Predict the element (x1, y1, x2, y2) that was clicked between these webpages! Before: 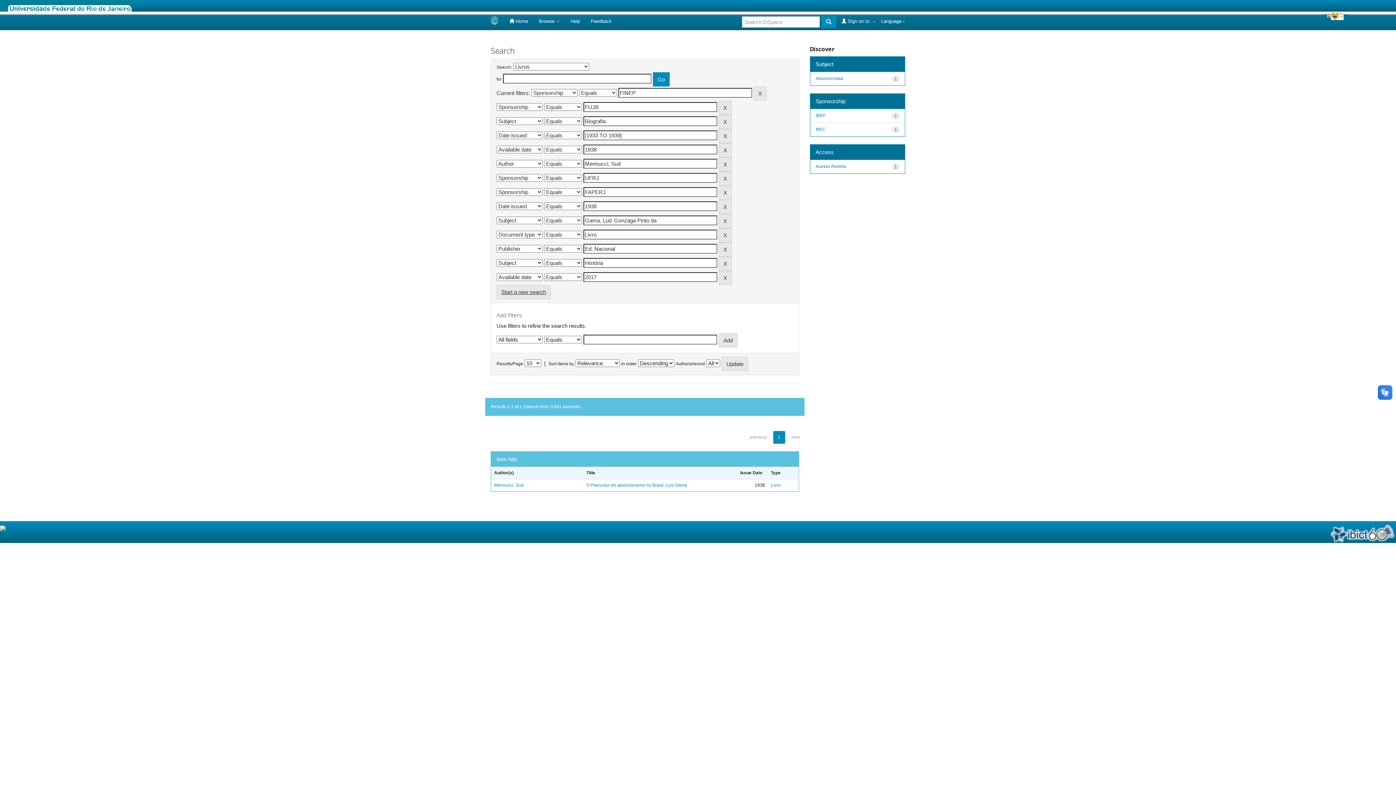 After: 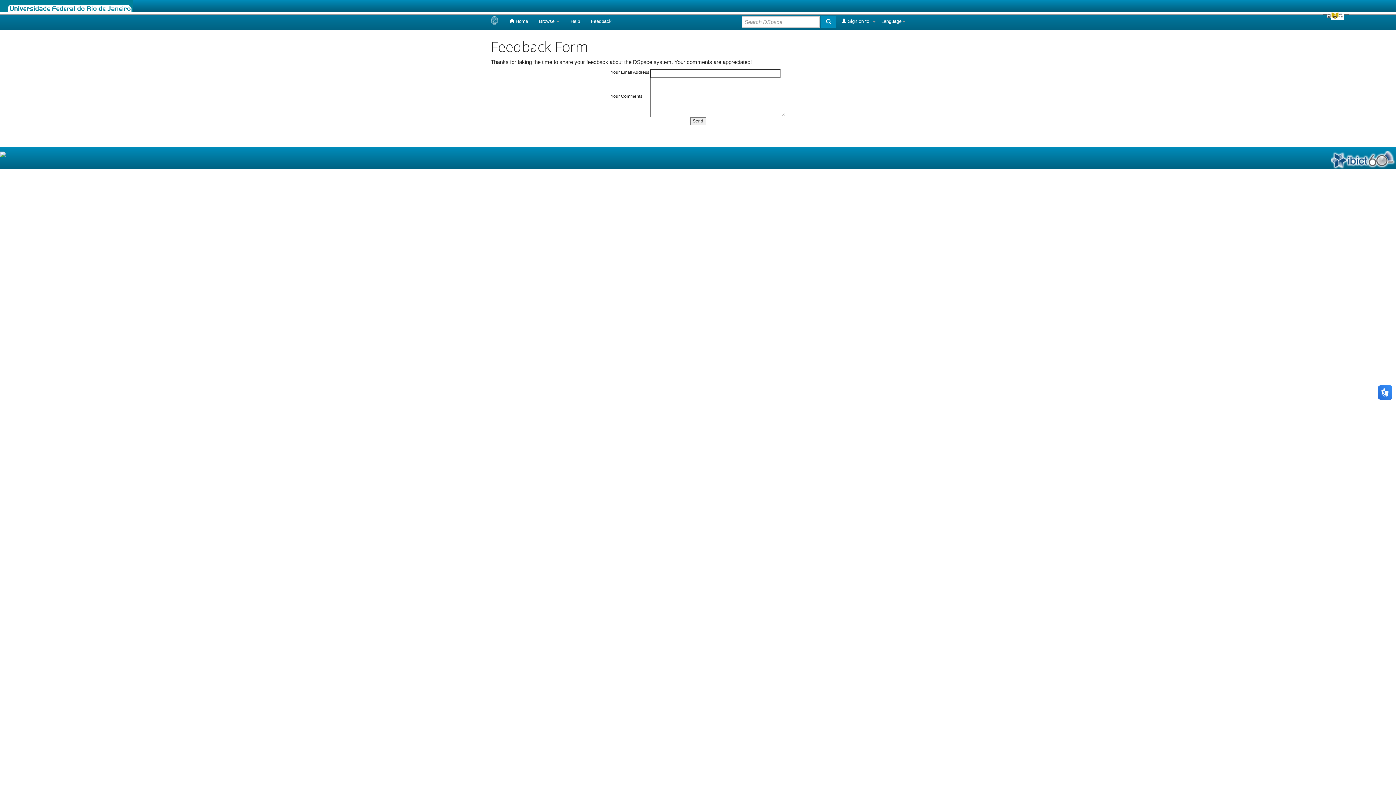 Action: bbox: (585, 13, 617, 29) label: Feedback